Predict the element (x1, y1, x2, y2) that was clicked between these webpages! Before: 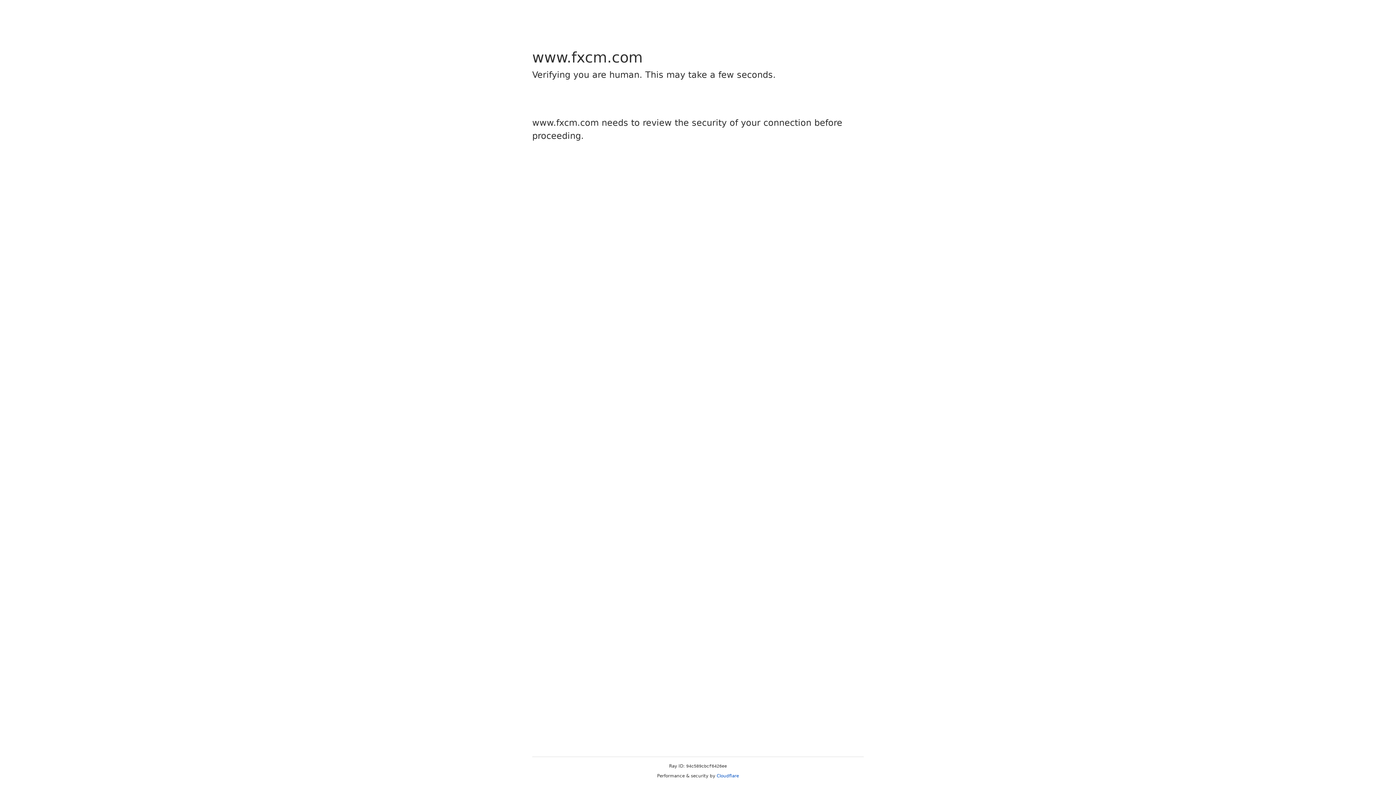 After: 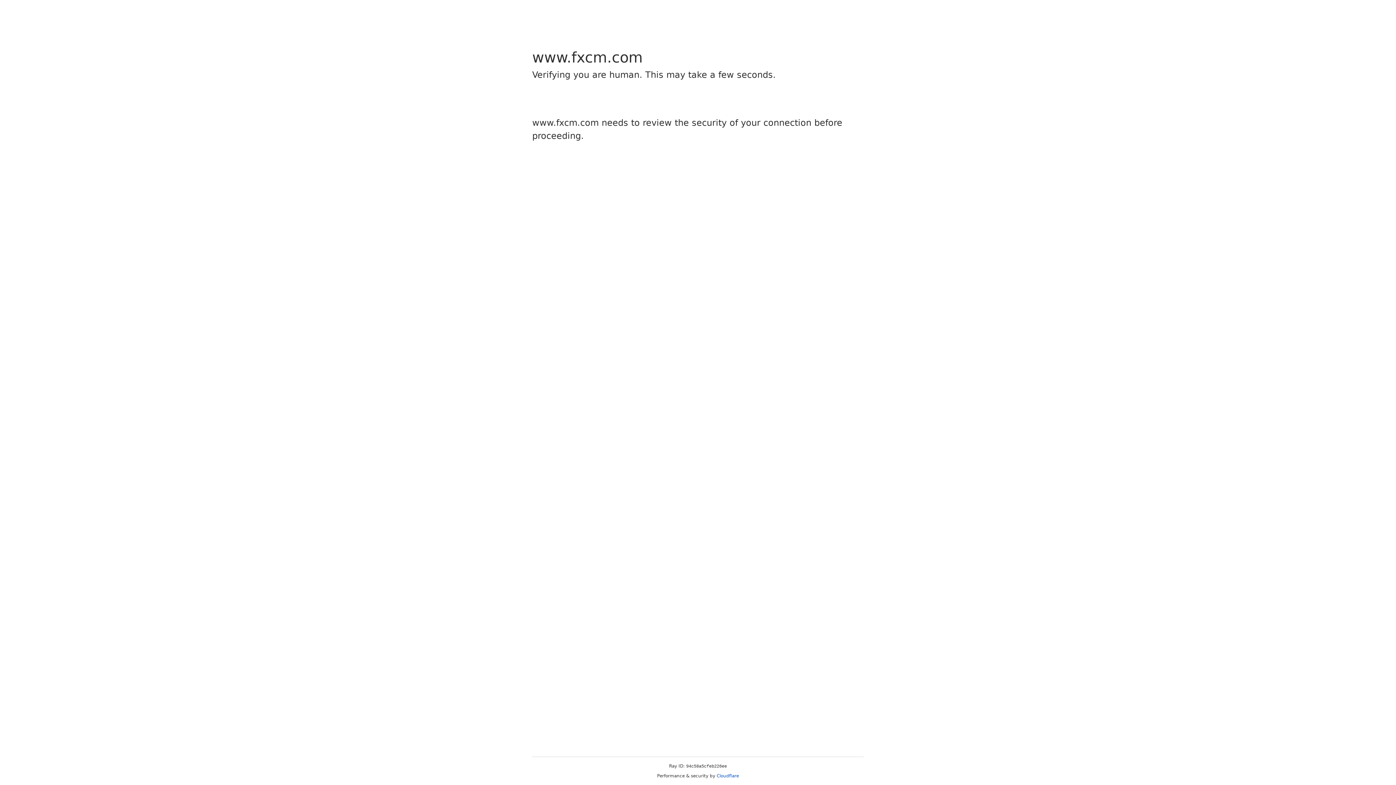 Action: bbox: (716, 773, 739, 778) label: Cloudflare